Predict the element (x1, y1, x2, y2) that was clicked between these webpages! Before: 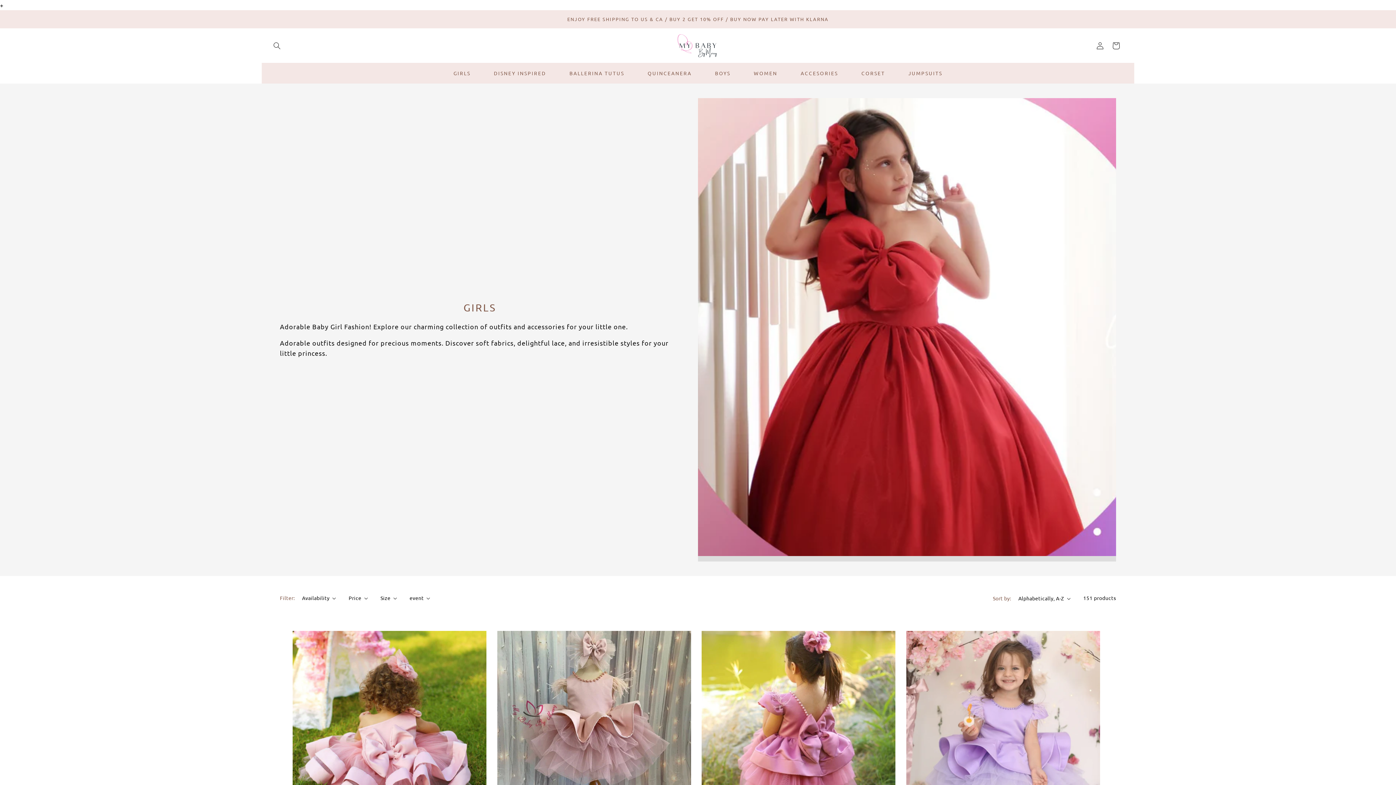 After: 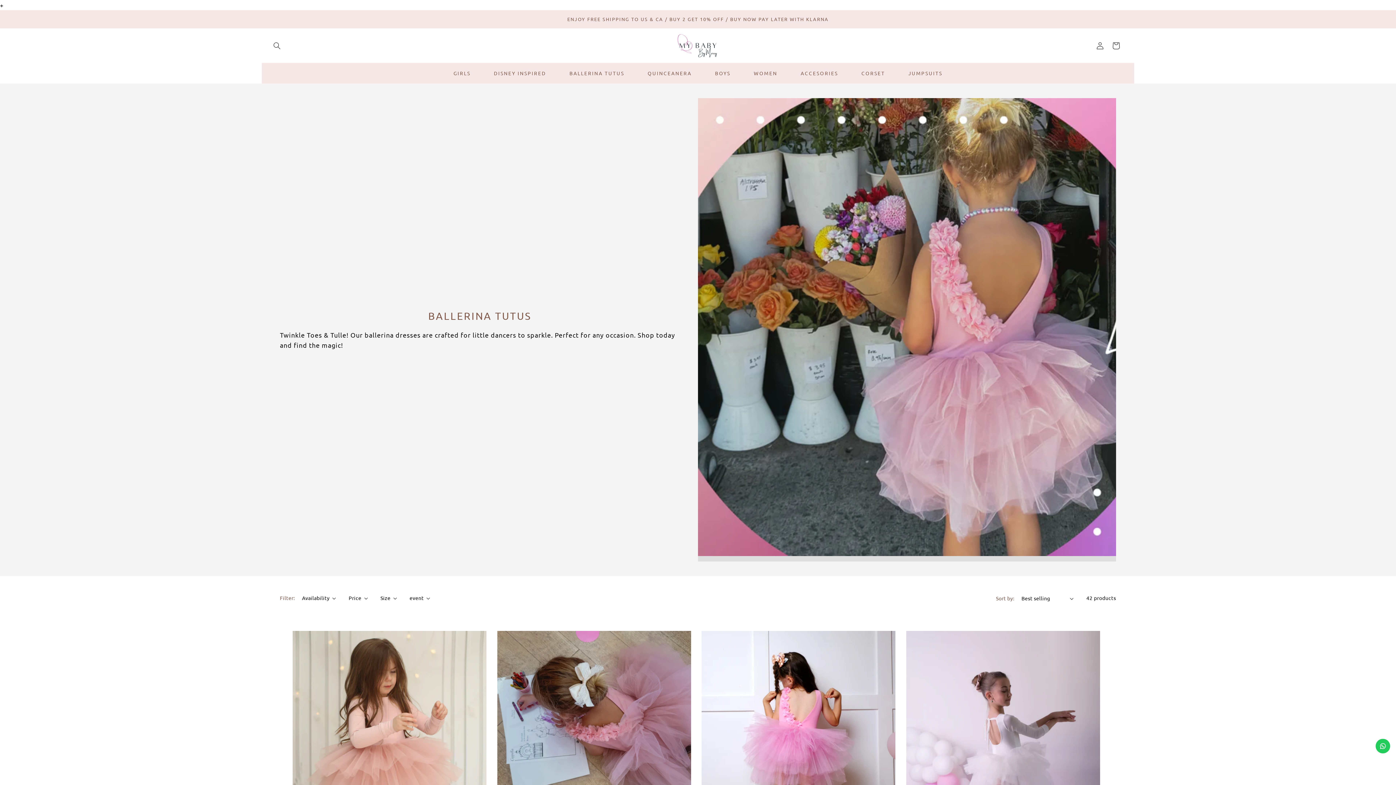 Action: bbox: (557, 65, 636, 80) label: BALLERINA TUTUS